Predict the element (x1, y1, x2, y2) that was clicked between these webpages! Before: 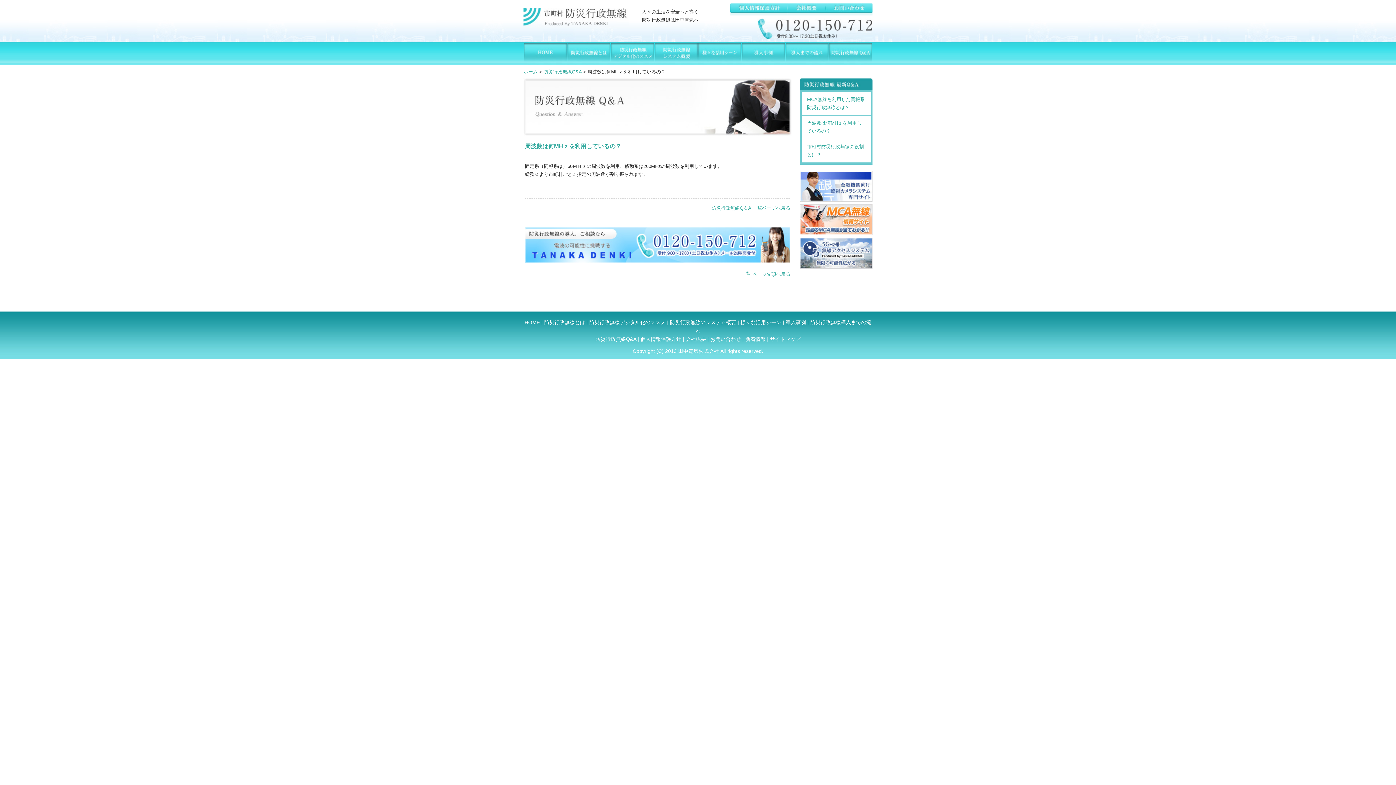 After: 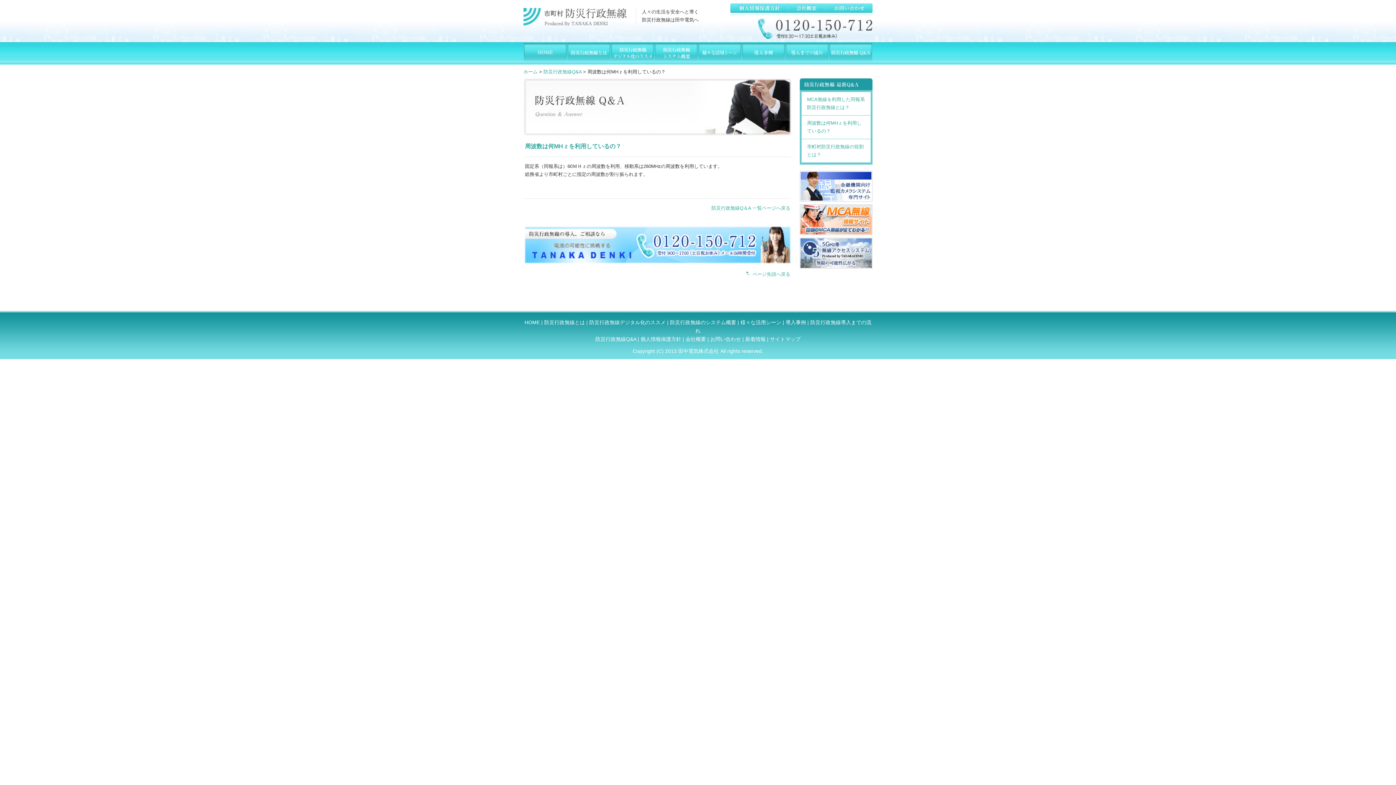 Action: bbox: (525, 266, 790, 271)